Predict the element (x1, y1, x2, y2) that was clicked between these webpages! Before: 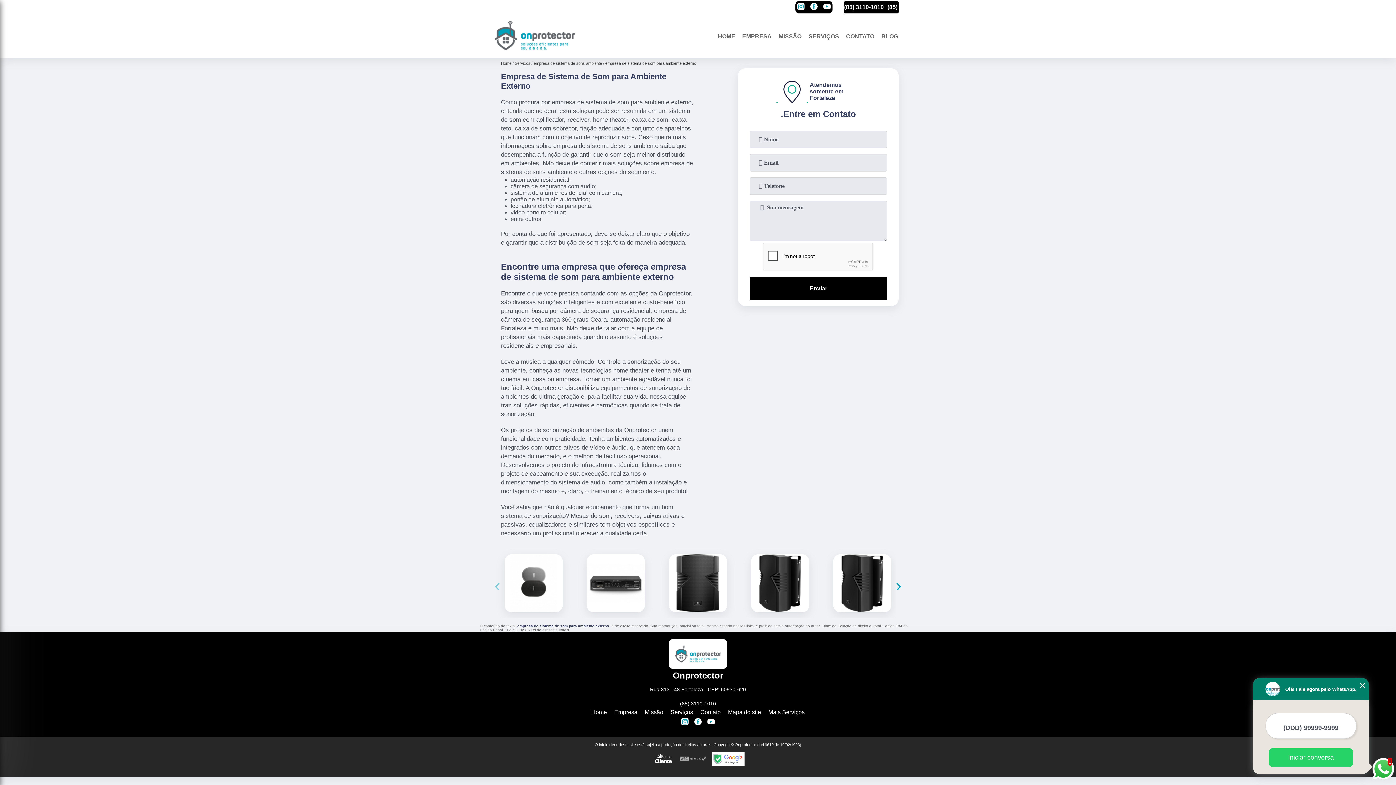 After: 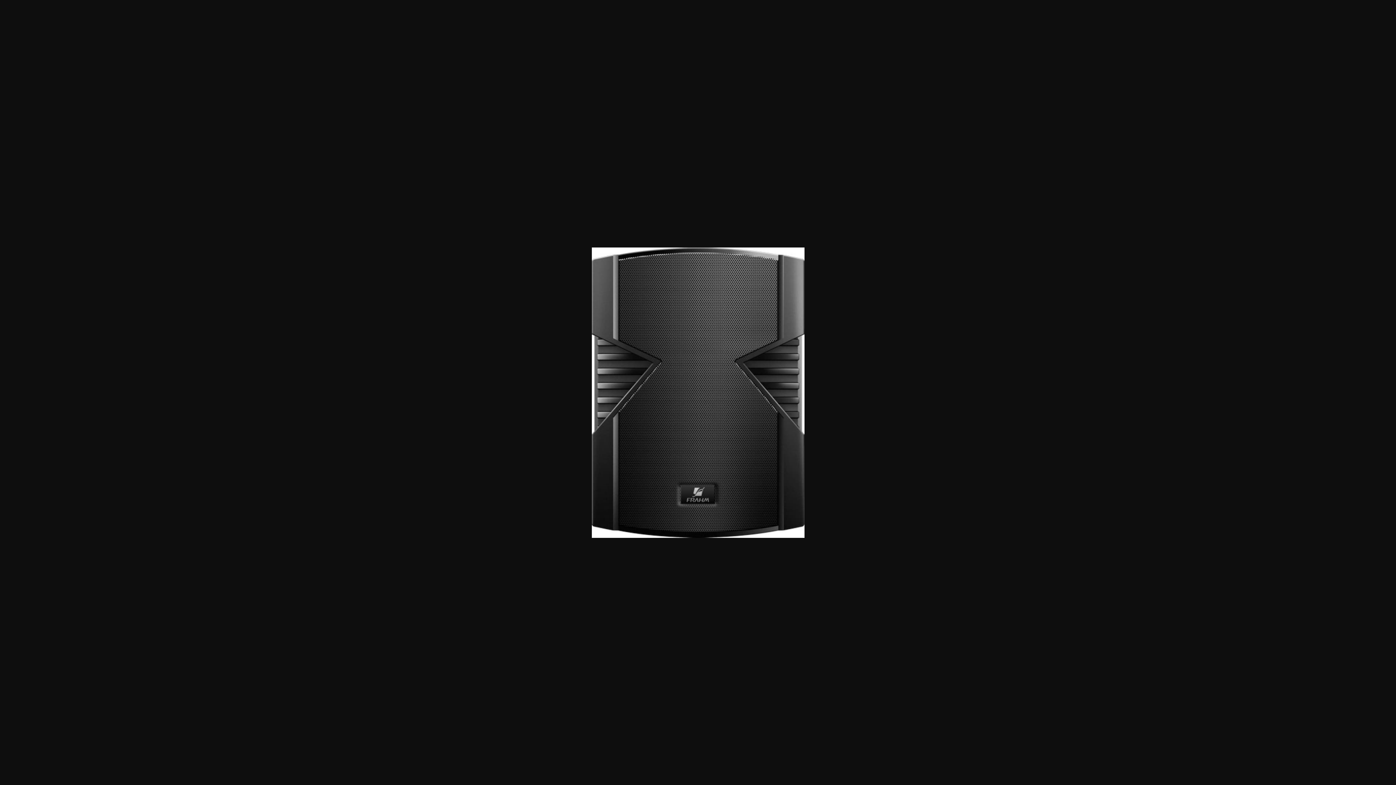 Action: bbox: (669, 554, 727, 612)